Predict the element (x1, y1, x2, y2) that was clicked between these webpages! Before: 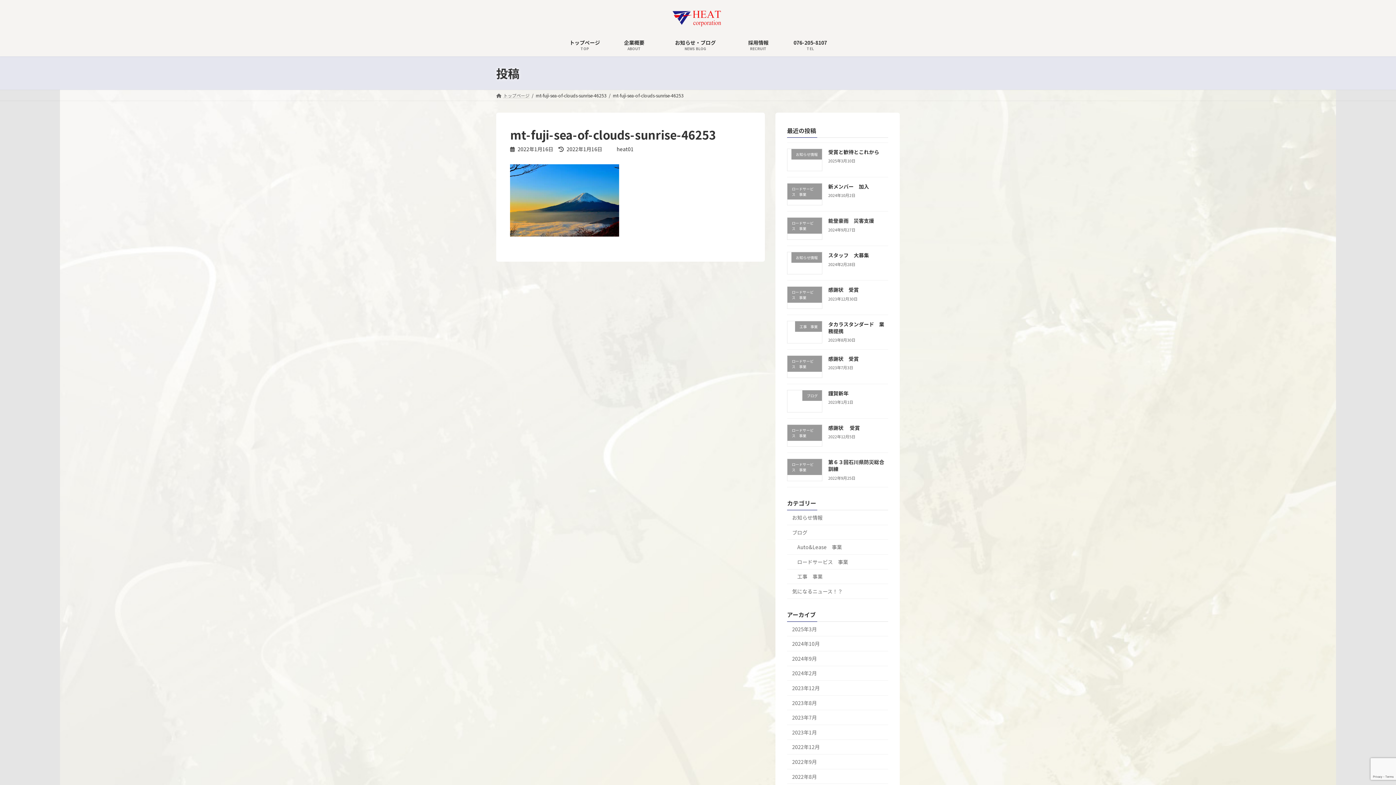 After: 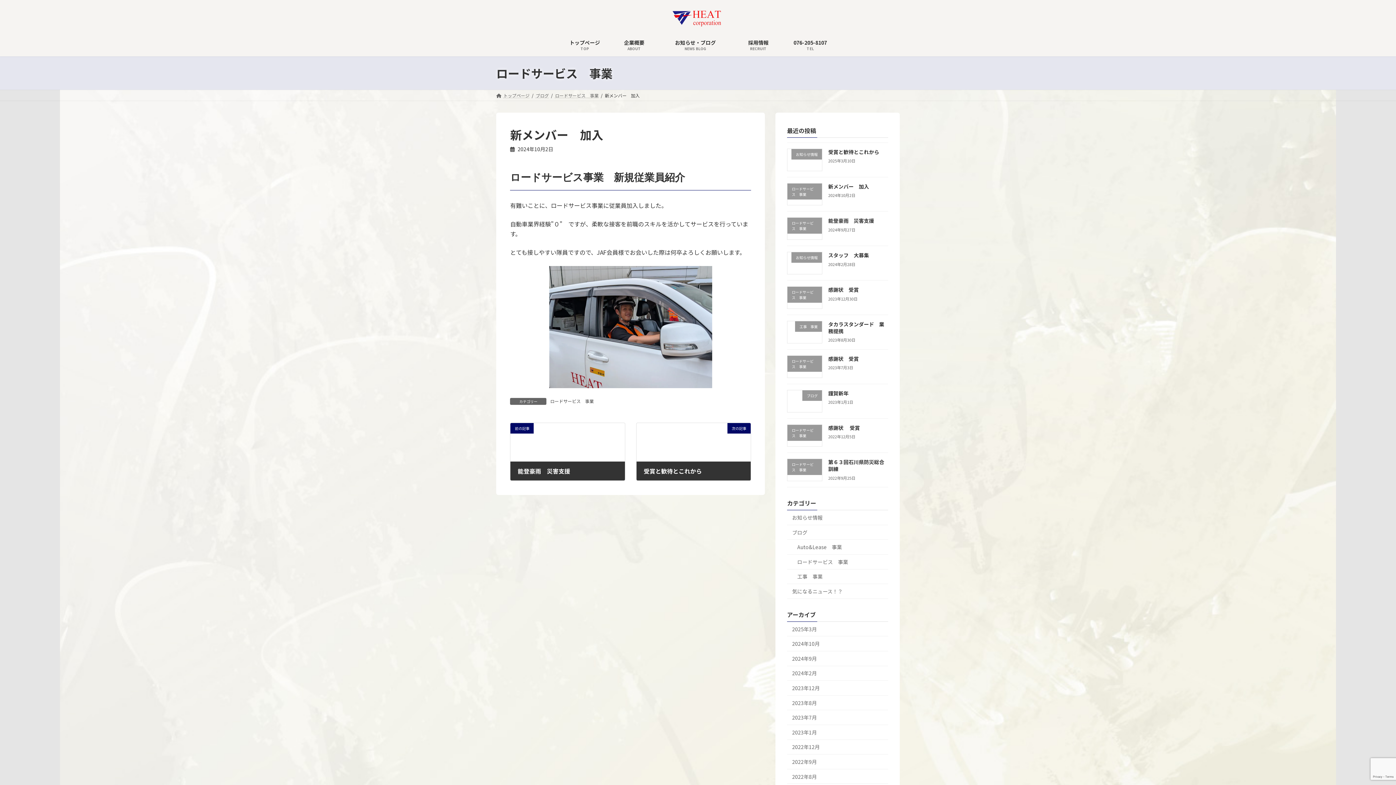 Action: label: 新メンバー　加入 bbox: (828, 182, 869, 190)